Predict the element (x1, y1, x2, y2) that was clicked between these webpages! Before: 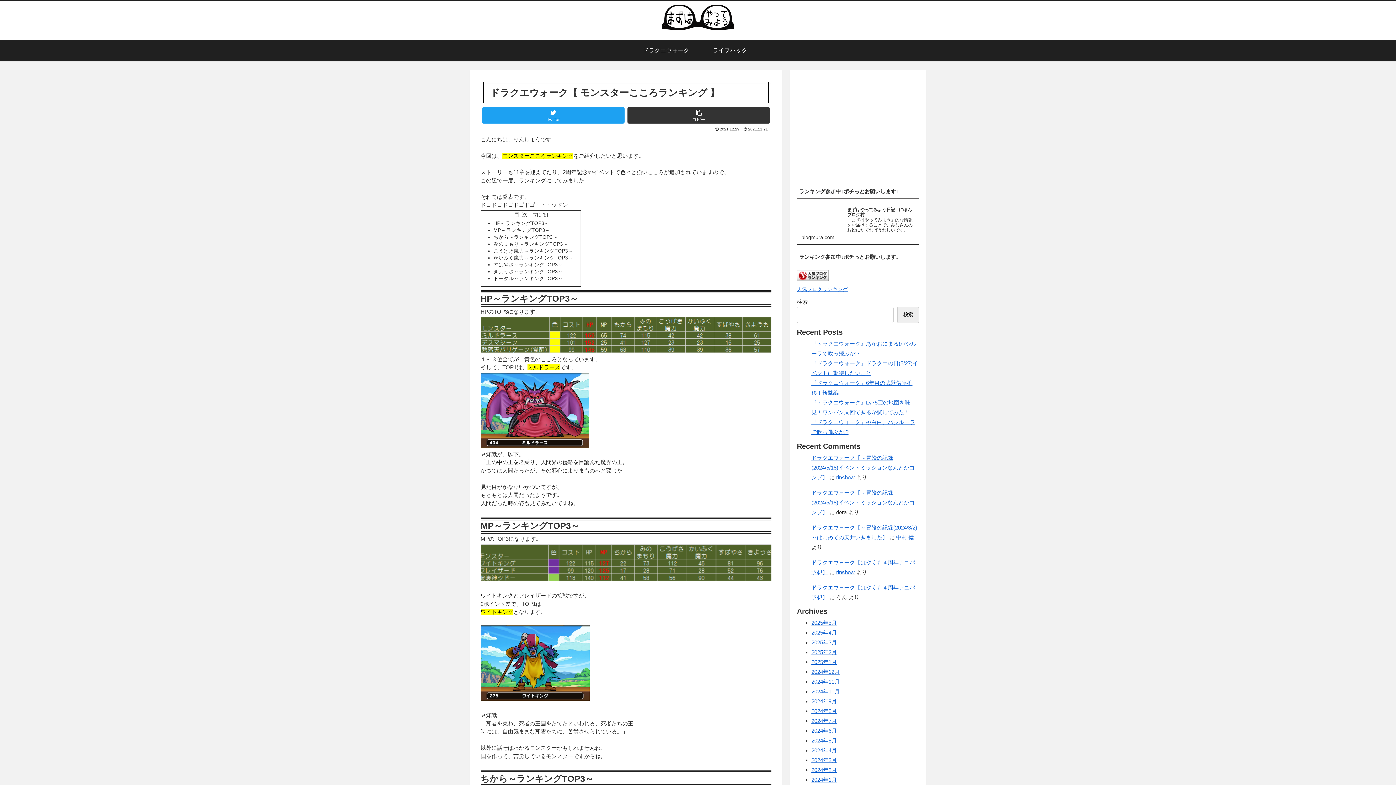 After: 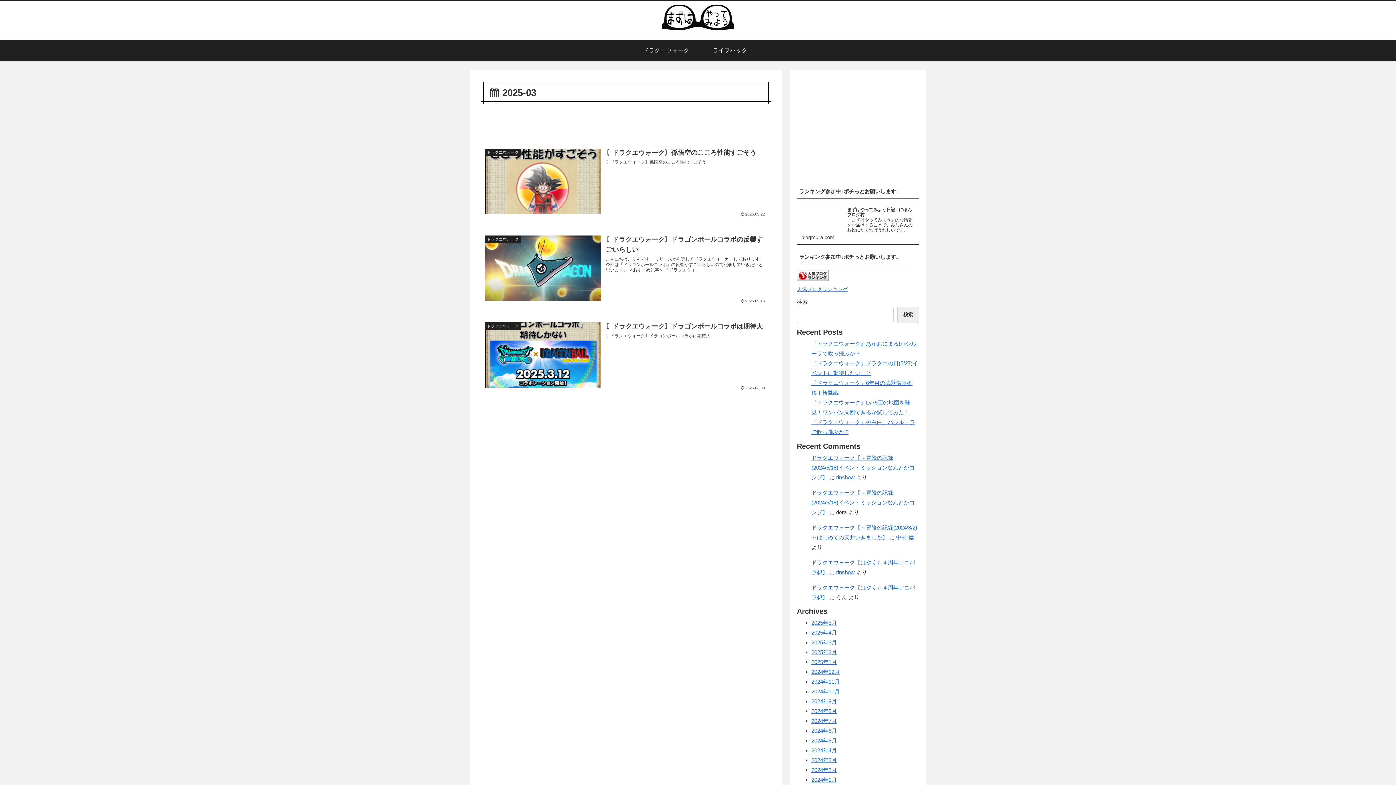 Action: label: 2025年3月 bbox: (811, 639, 837, 645)